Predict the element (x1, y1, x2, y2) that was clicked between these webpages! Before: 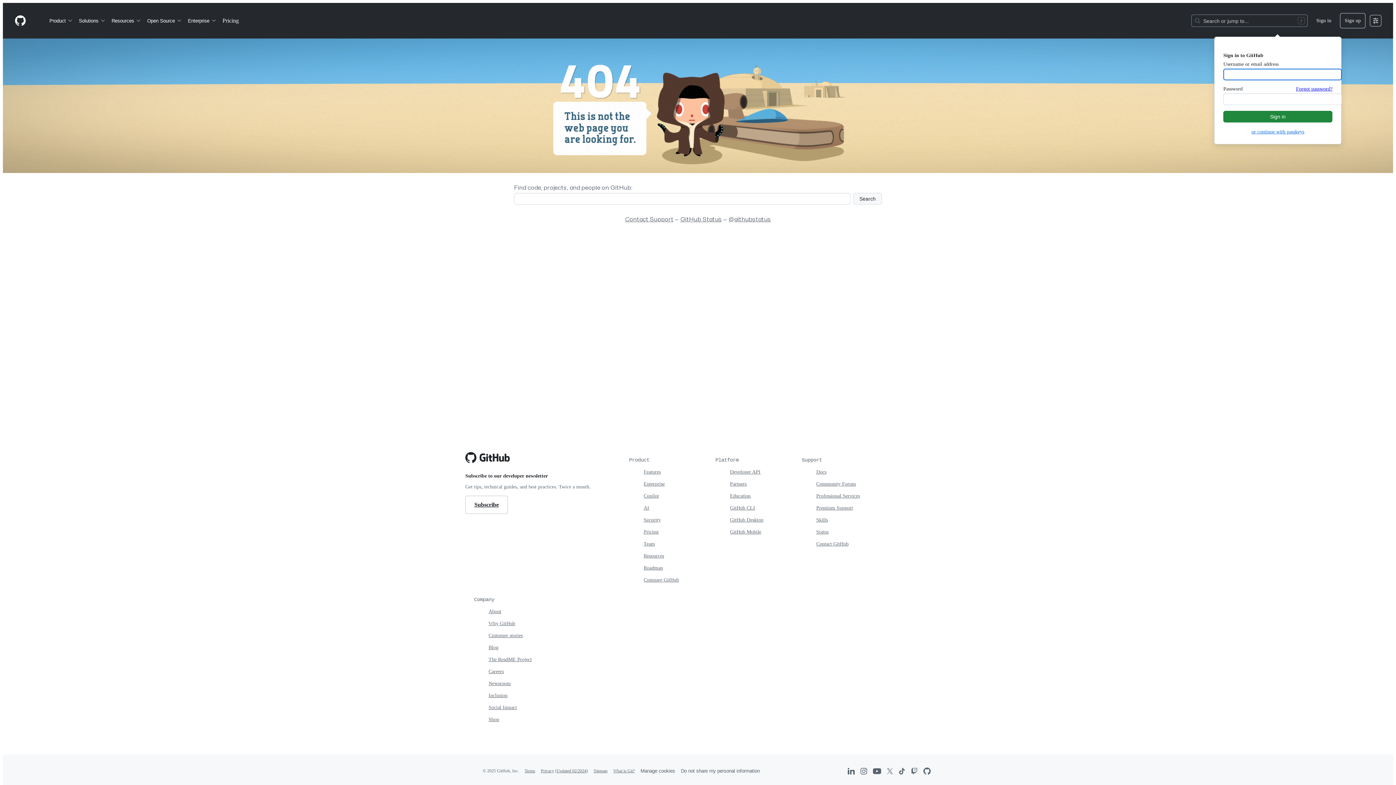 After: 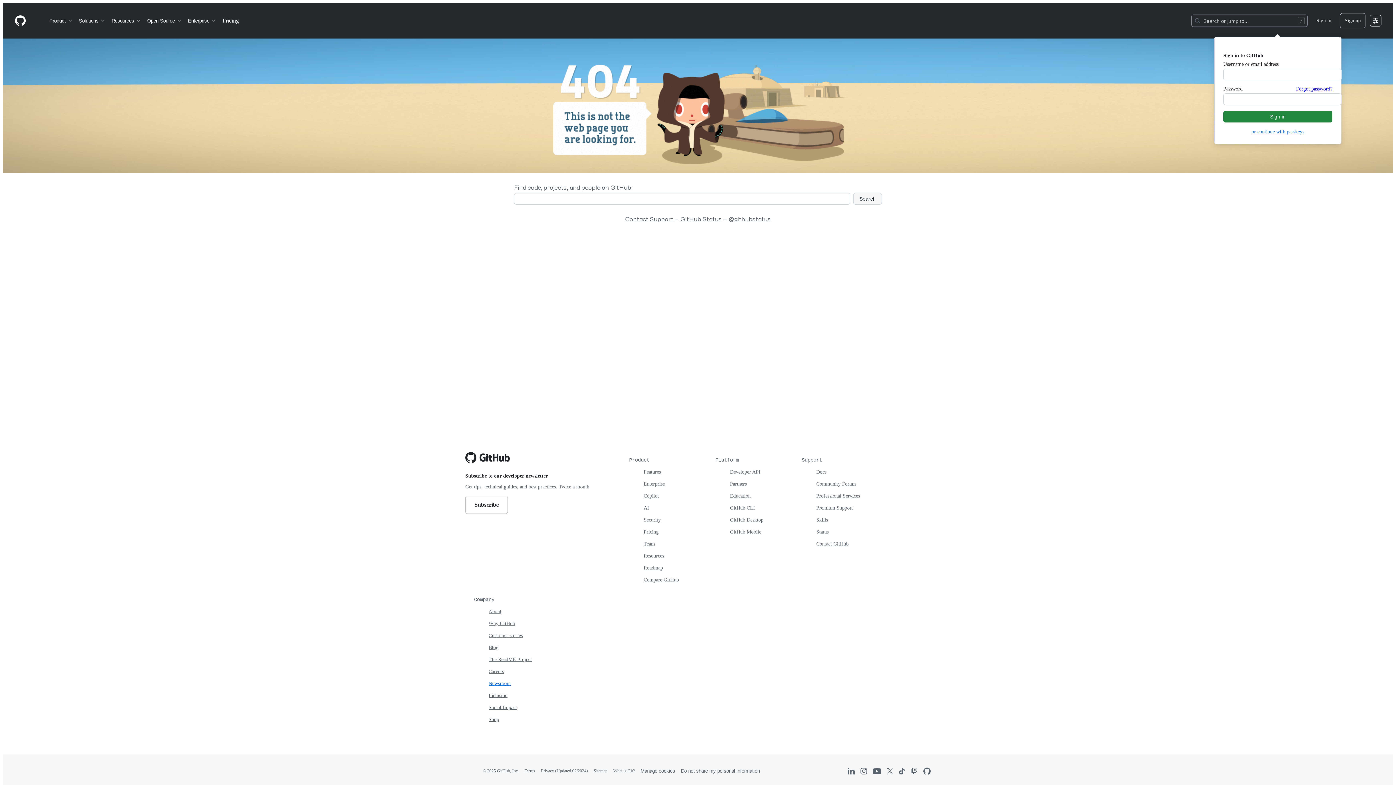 Action: label: Newsroom bbox: (488, 681, 510, 686)